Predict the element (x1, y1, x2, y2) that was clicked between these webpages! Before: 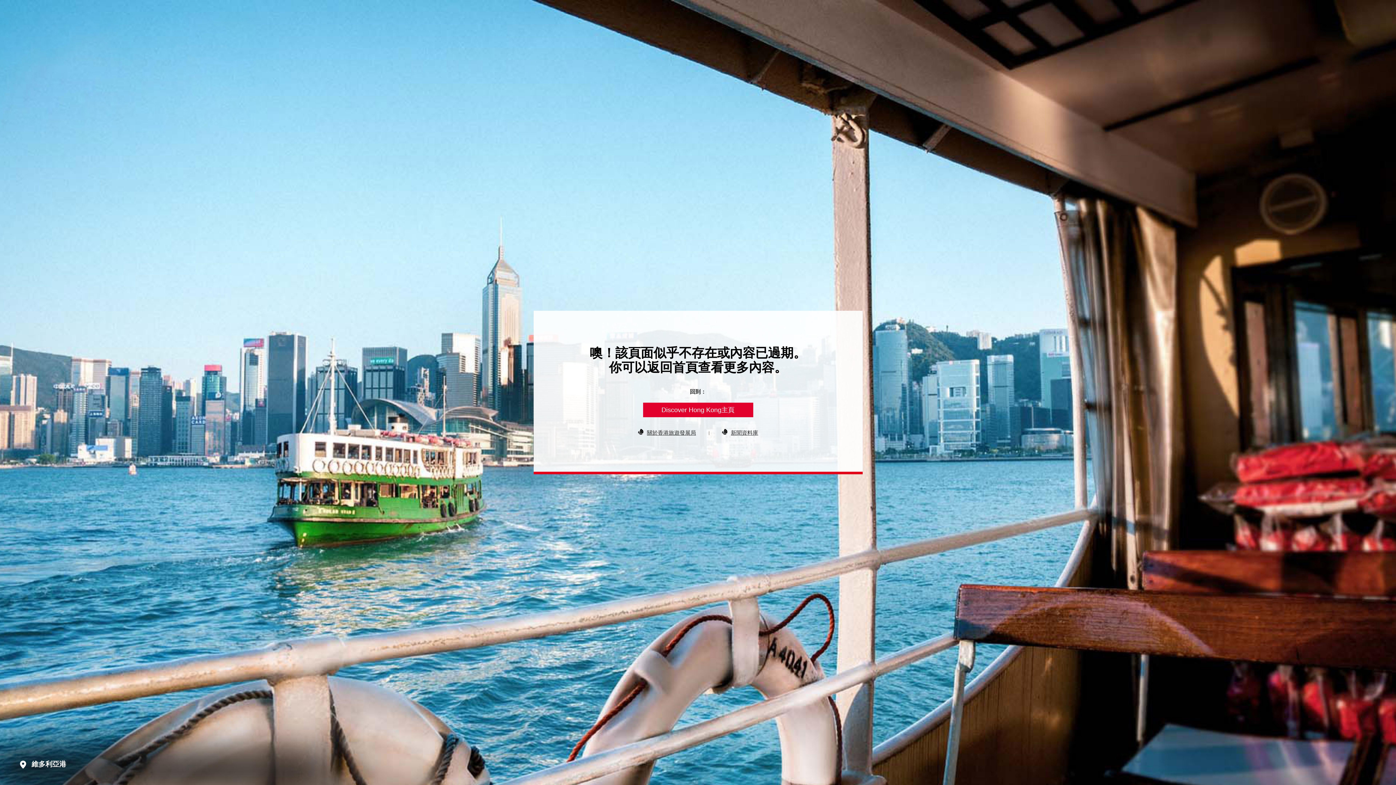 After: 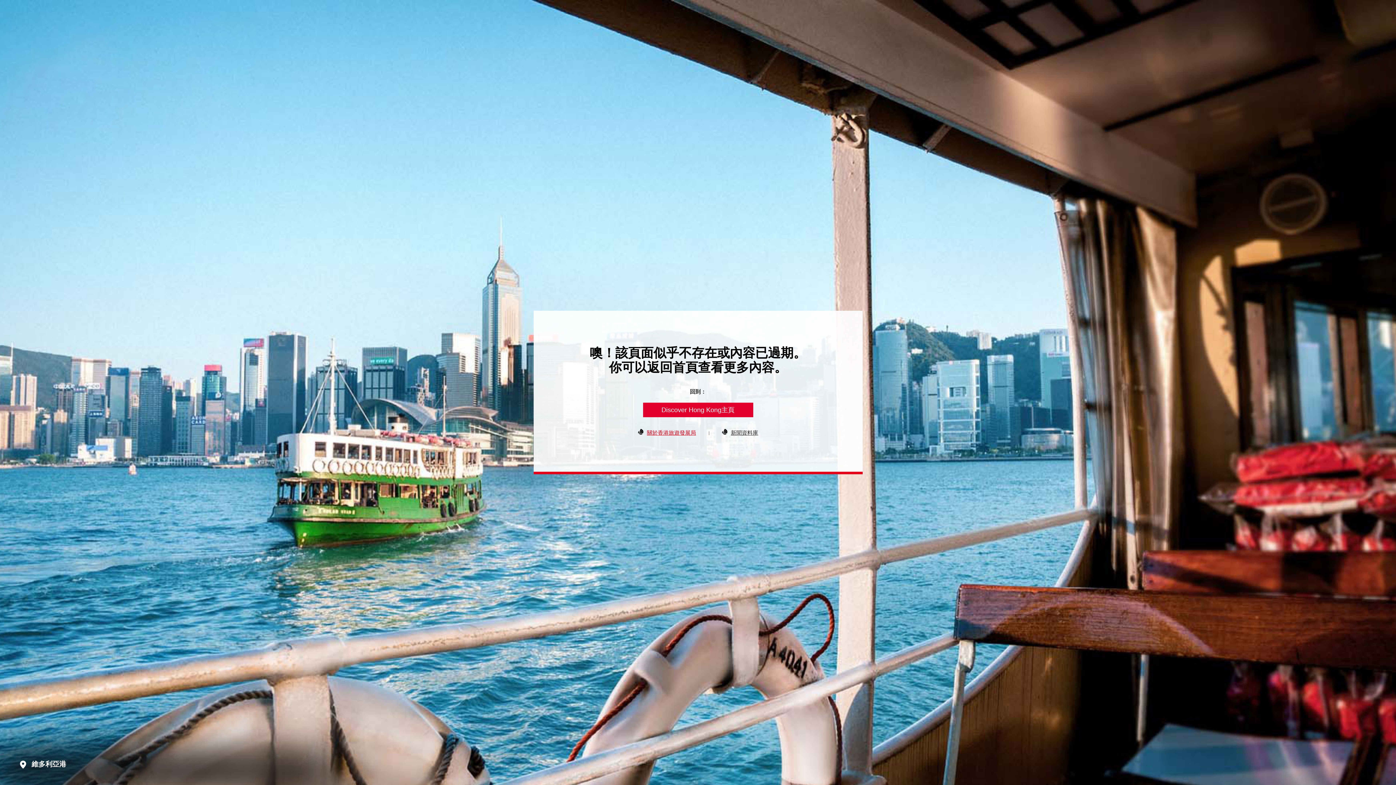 Action: bbox: (647, 429, 696, 436) label: 關於香港旅遊發展局